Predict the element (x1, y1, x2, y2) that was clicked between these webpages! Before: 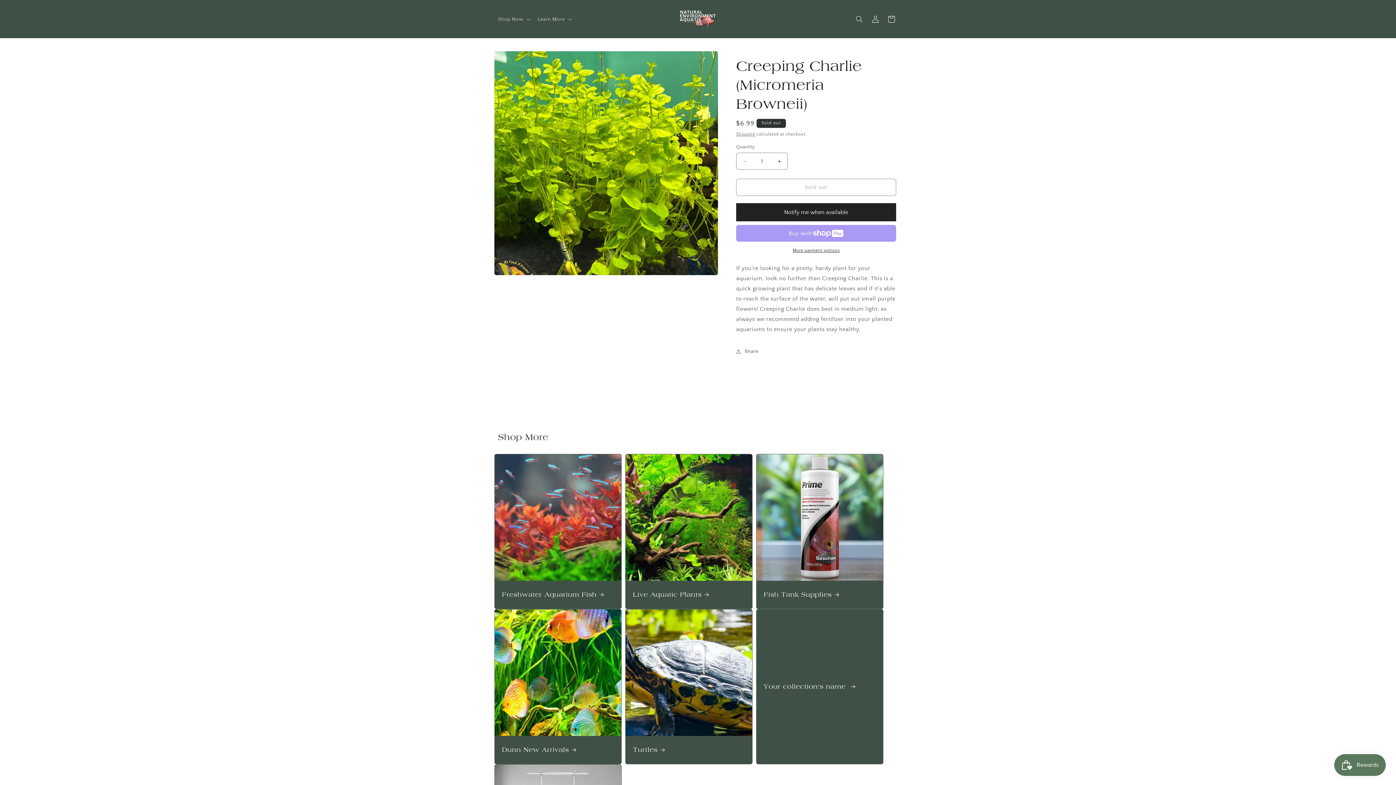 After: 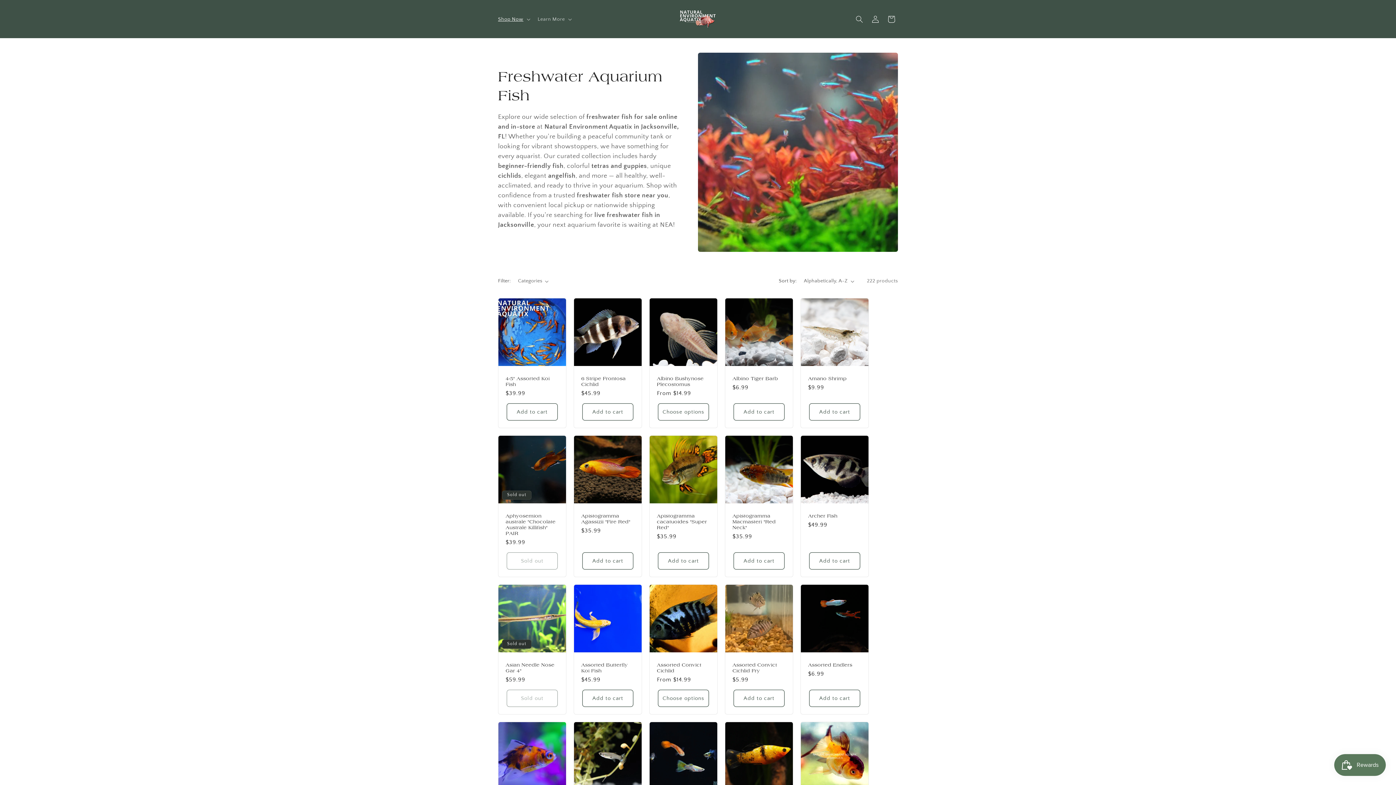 Action: bbox: (502, 590, 614, 599) label: Freshwater Aquarium Fish